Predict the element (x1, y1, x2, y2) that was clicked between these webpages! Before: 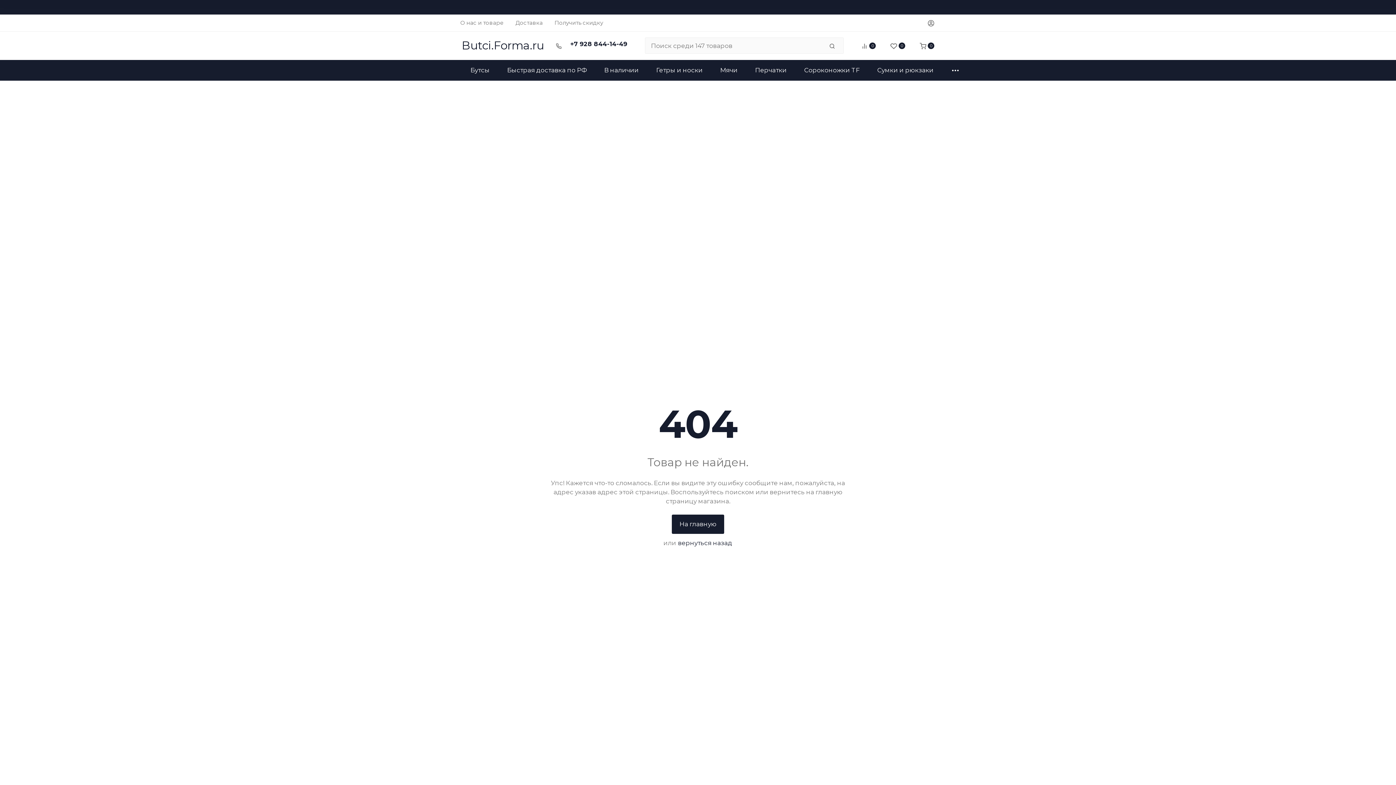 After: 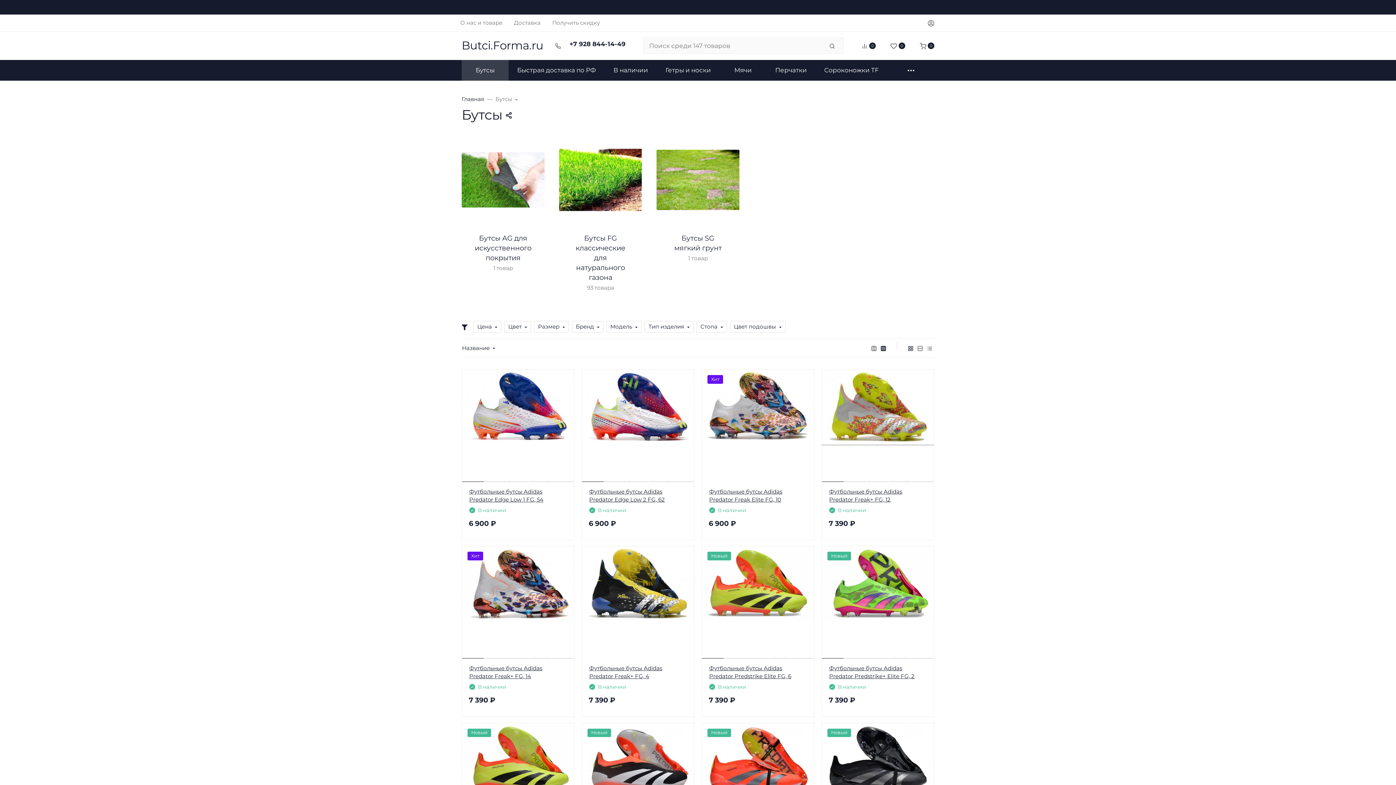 Action: label: Бутсы bbox: (461, 59, 498, 80)